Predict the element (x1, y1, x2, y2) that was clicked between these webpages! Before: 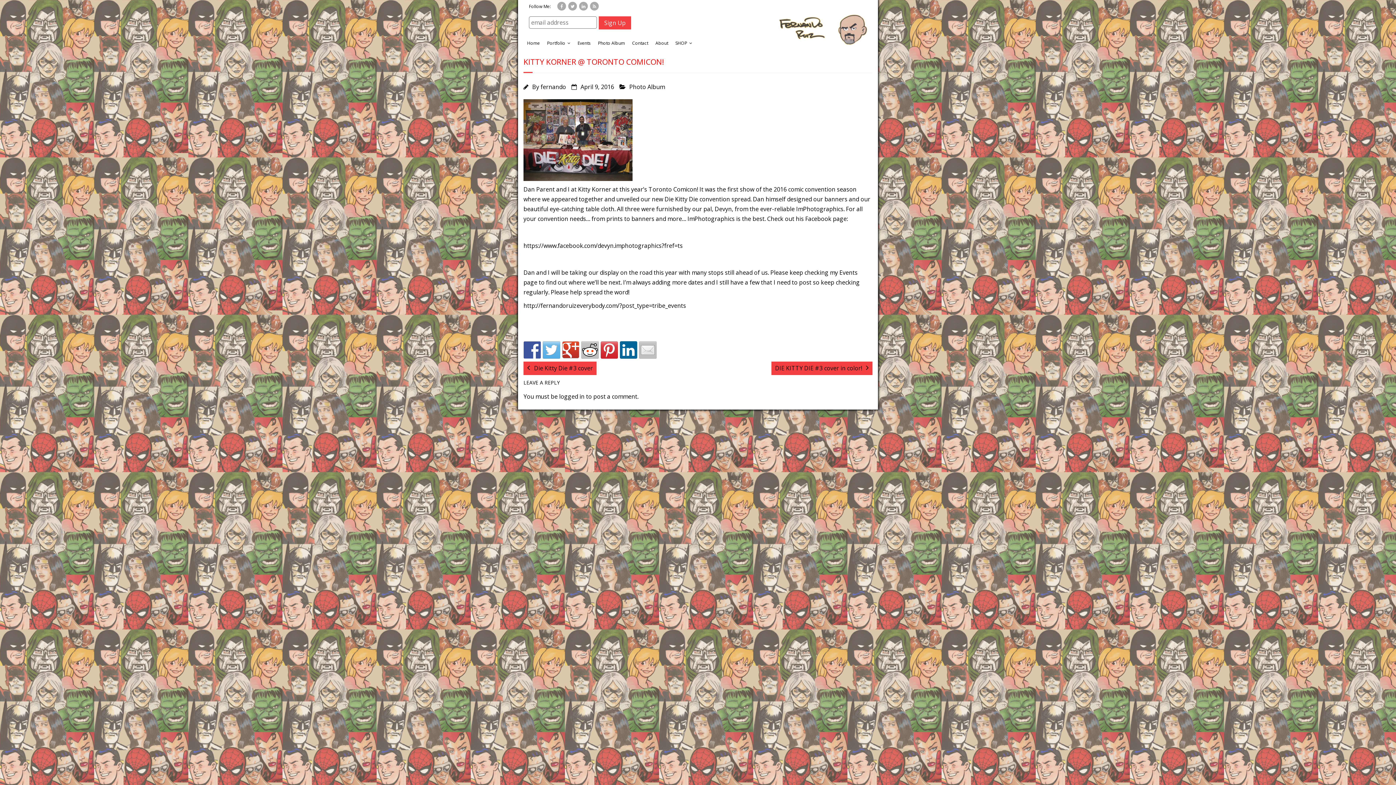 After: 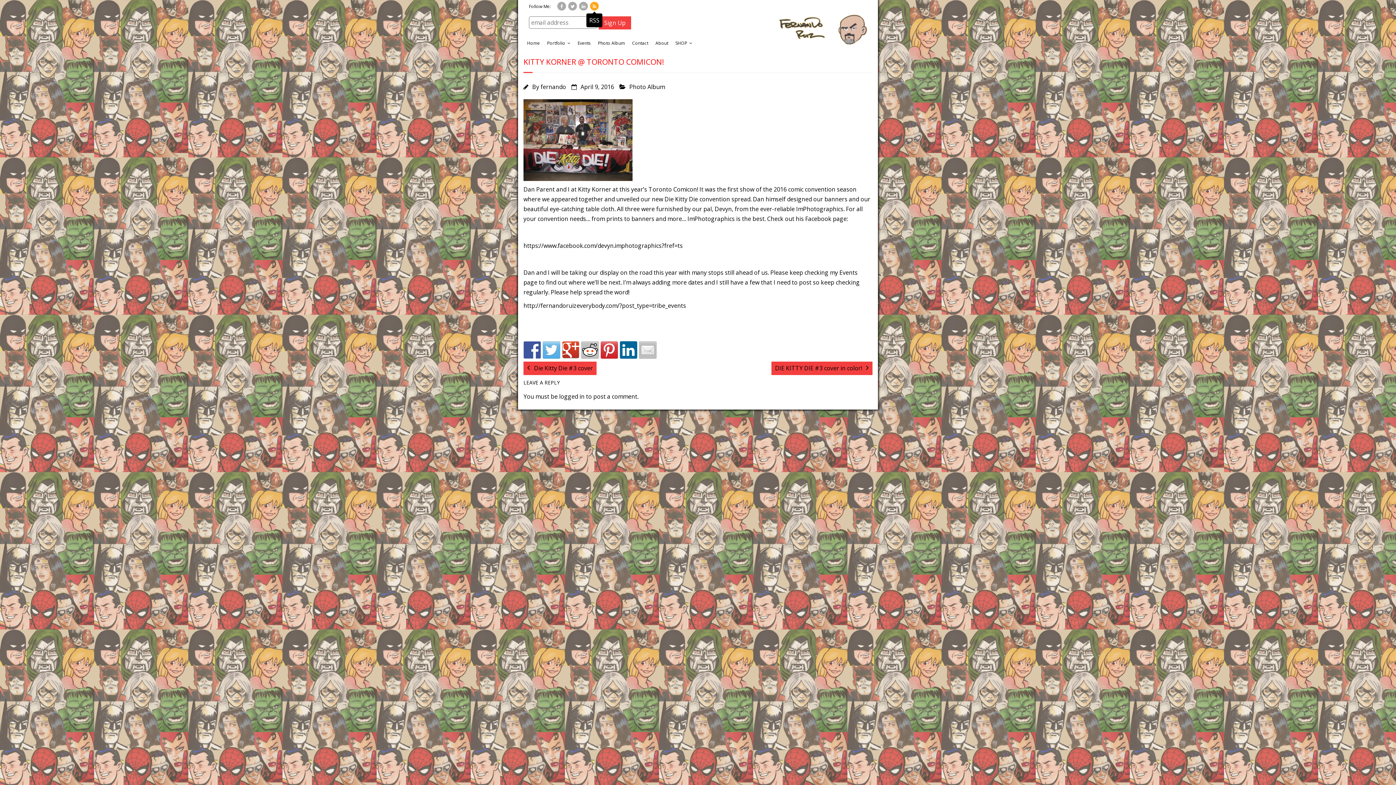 Action: bbox: (590, 1, 598, 10)